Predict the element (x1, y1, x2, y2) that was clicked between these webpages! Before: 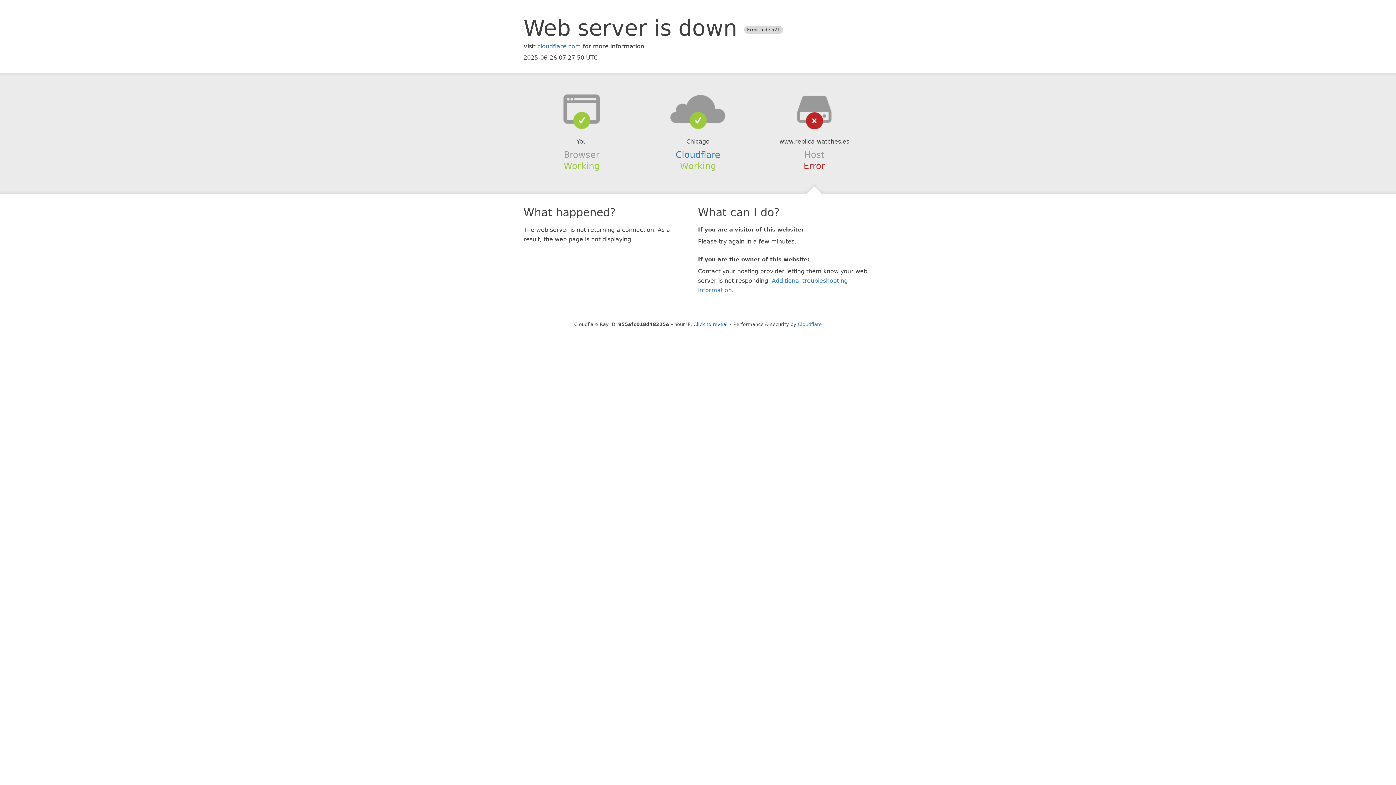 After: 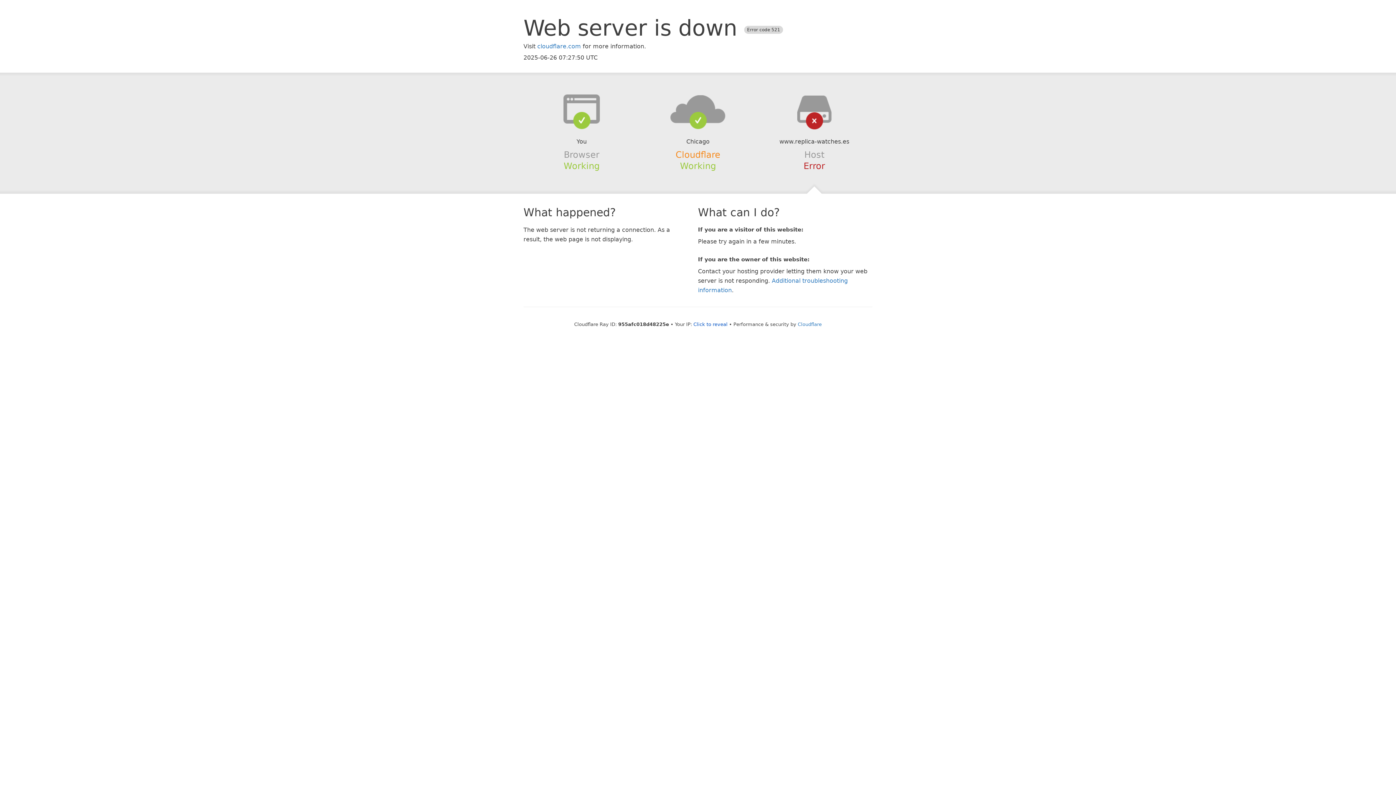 Action: bbox: (675, 149, 720, 159) label: Cloudflare